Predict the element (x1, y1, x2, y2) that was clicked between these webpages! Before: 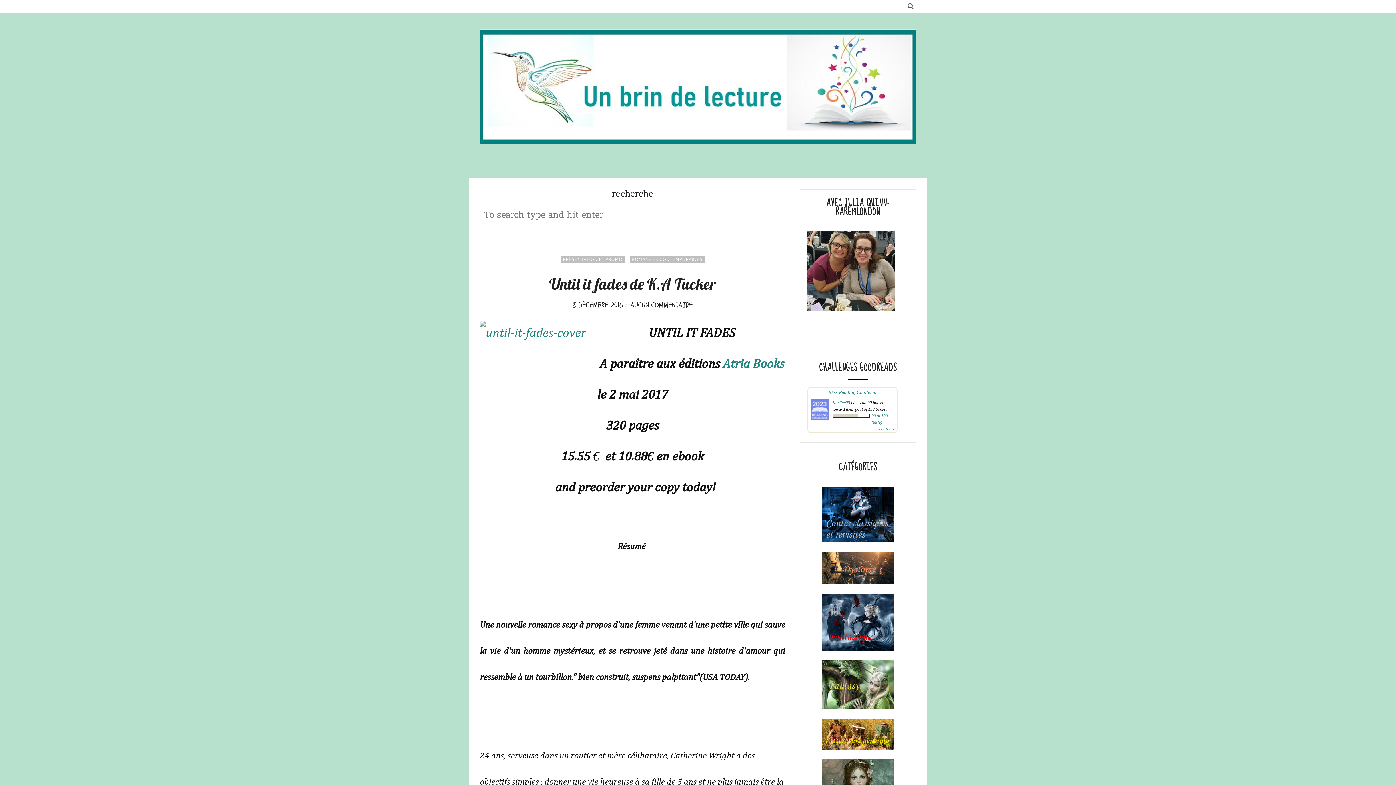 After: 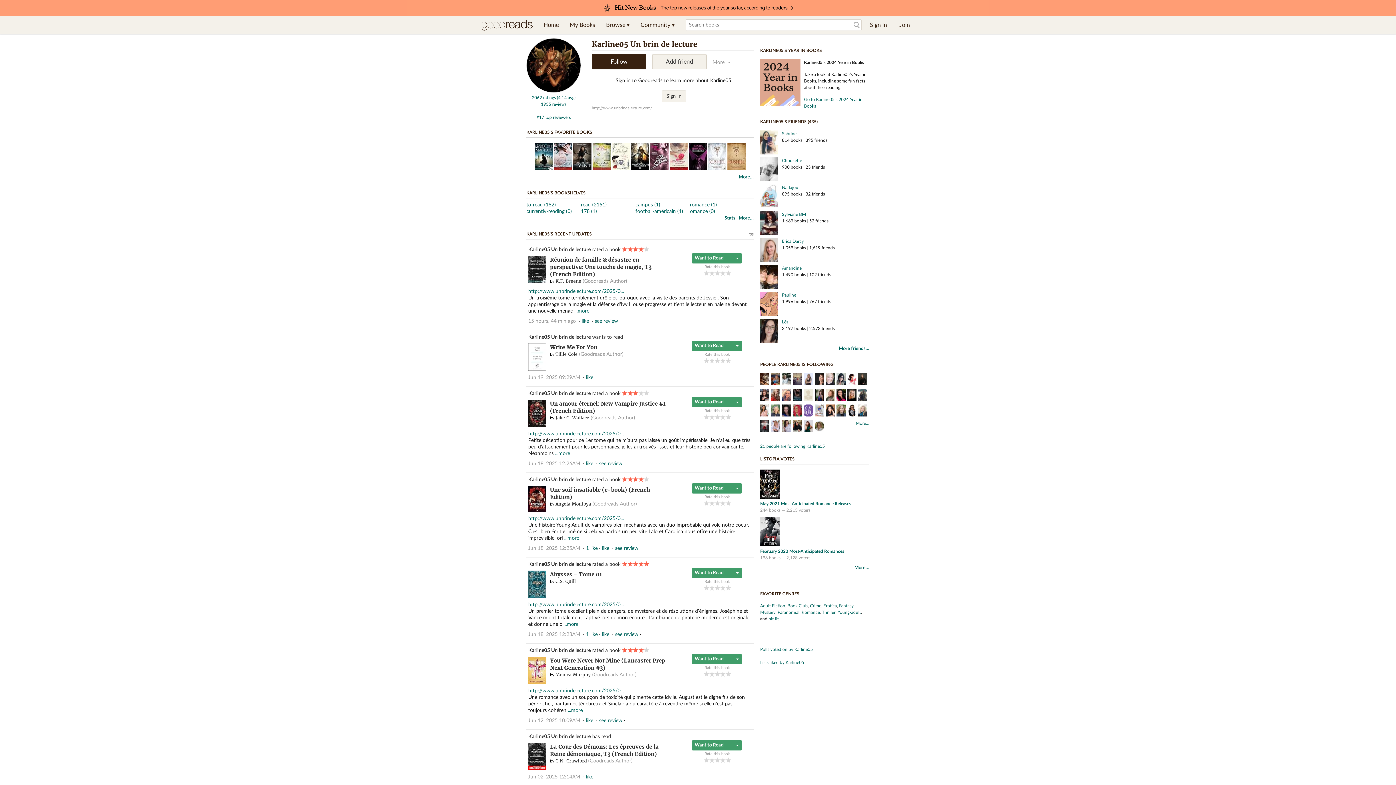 Action: bbox: (832, 400, 850, 405) label: Karline05